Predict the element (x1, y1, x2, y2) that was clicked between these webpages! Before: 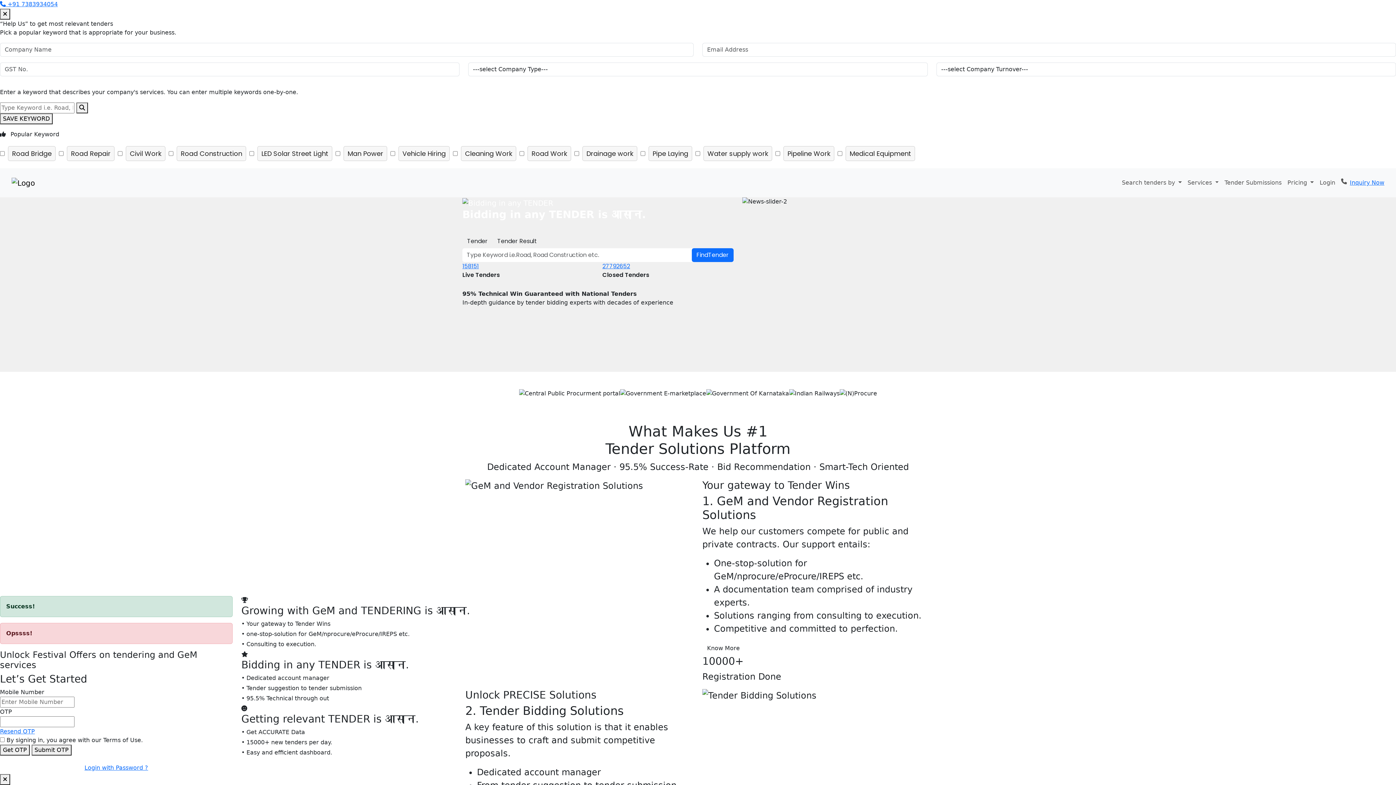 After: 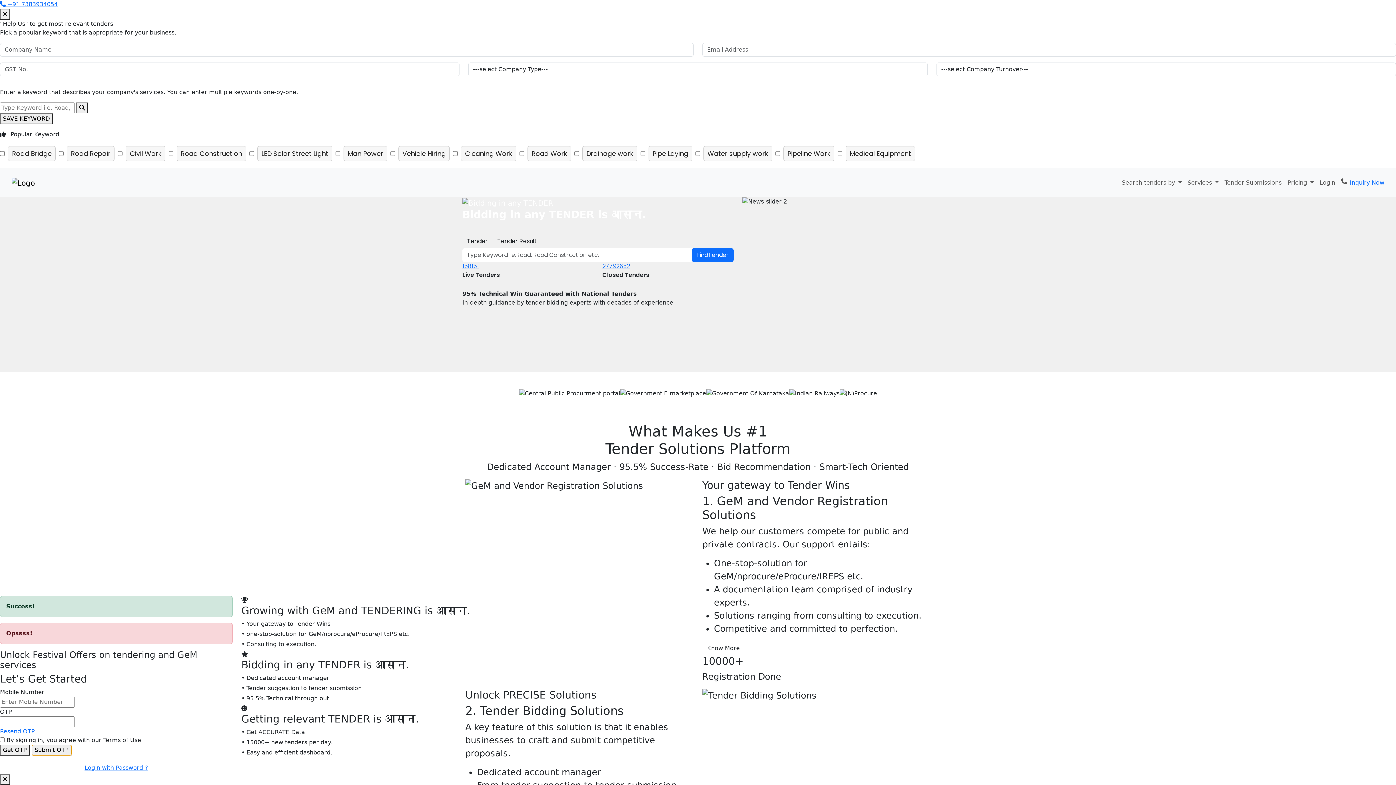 Action: label: Submit OTP bbox: (31, 745, 71, 756)